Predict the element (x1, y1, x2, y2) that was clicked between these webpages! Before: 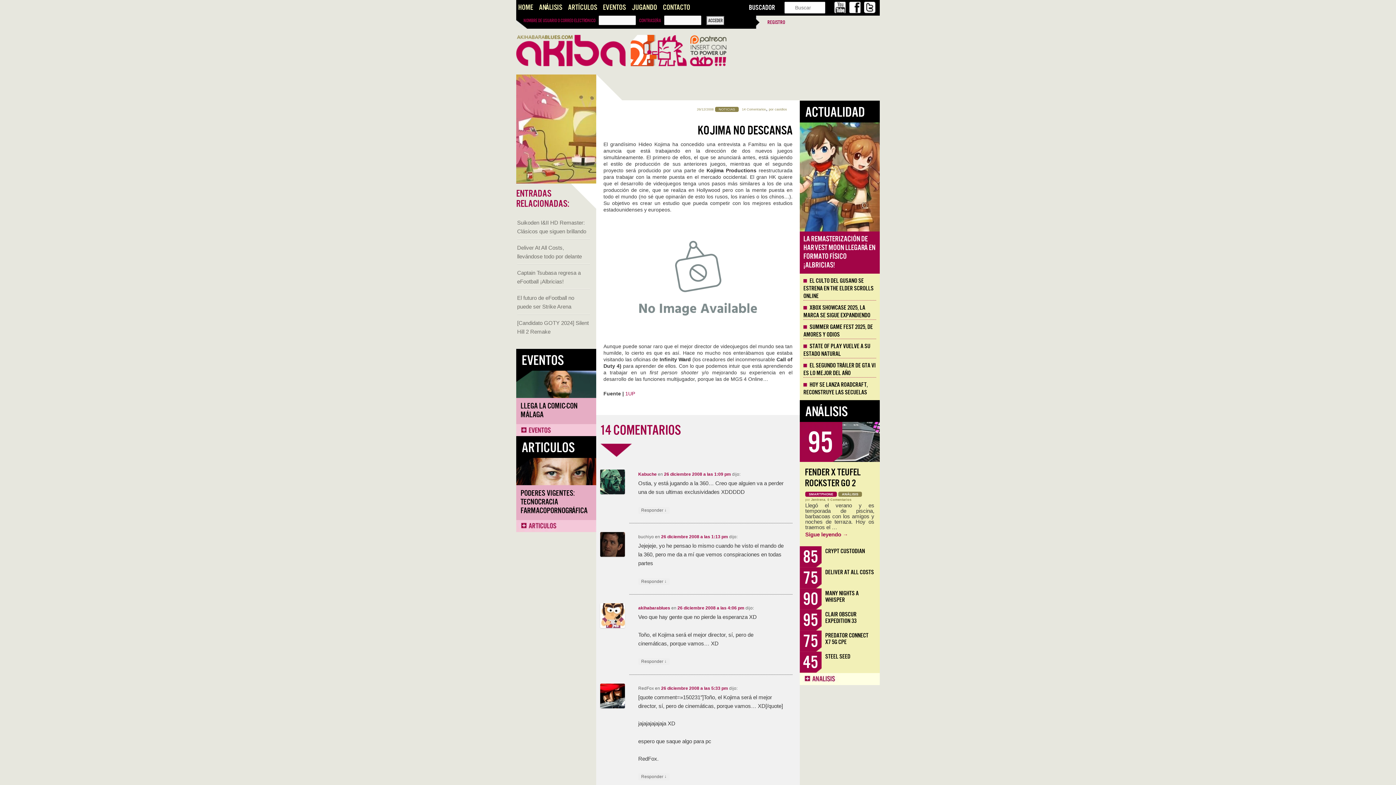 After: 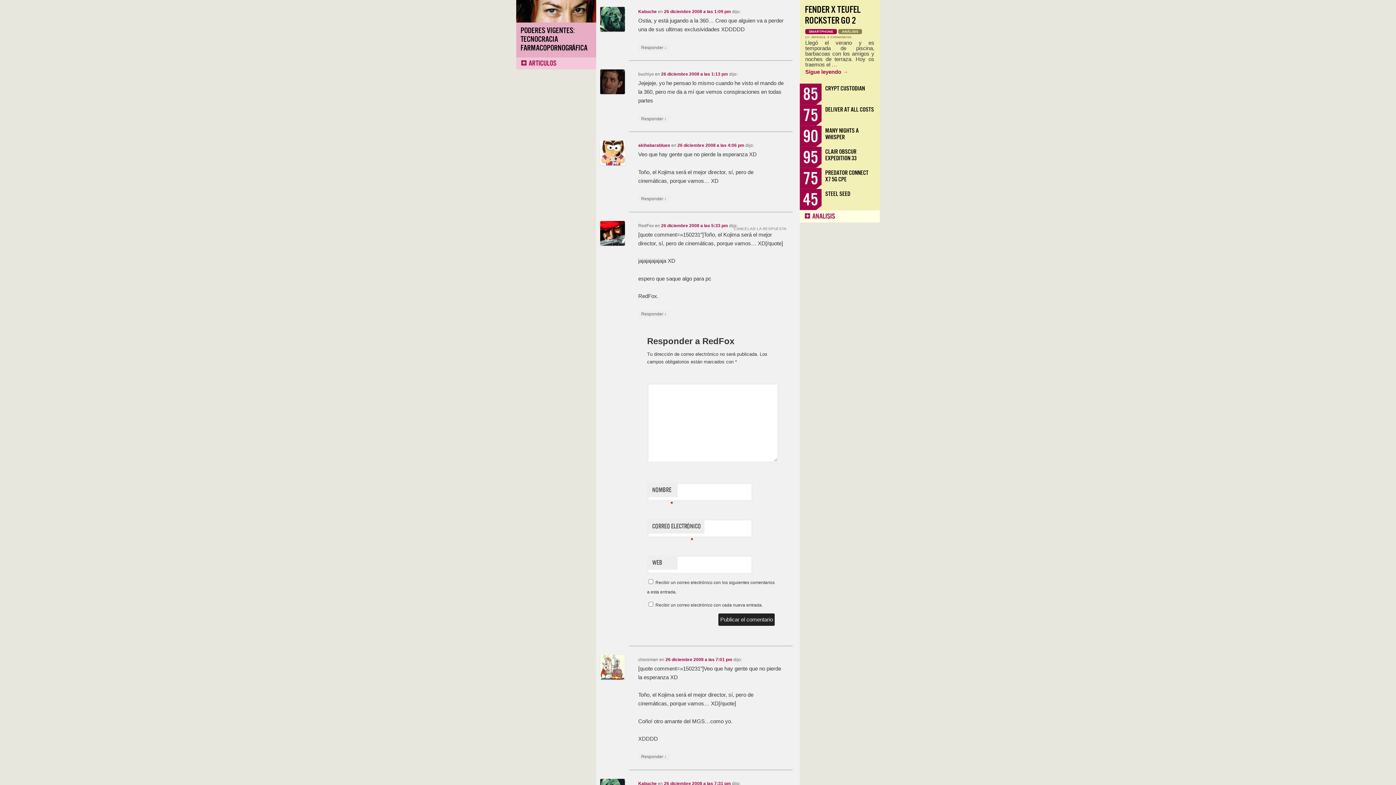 Action: bbox: (638, 773, 669, 780) label: Responder a RedFox